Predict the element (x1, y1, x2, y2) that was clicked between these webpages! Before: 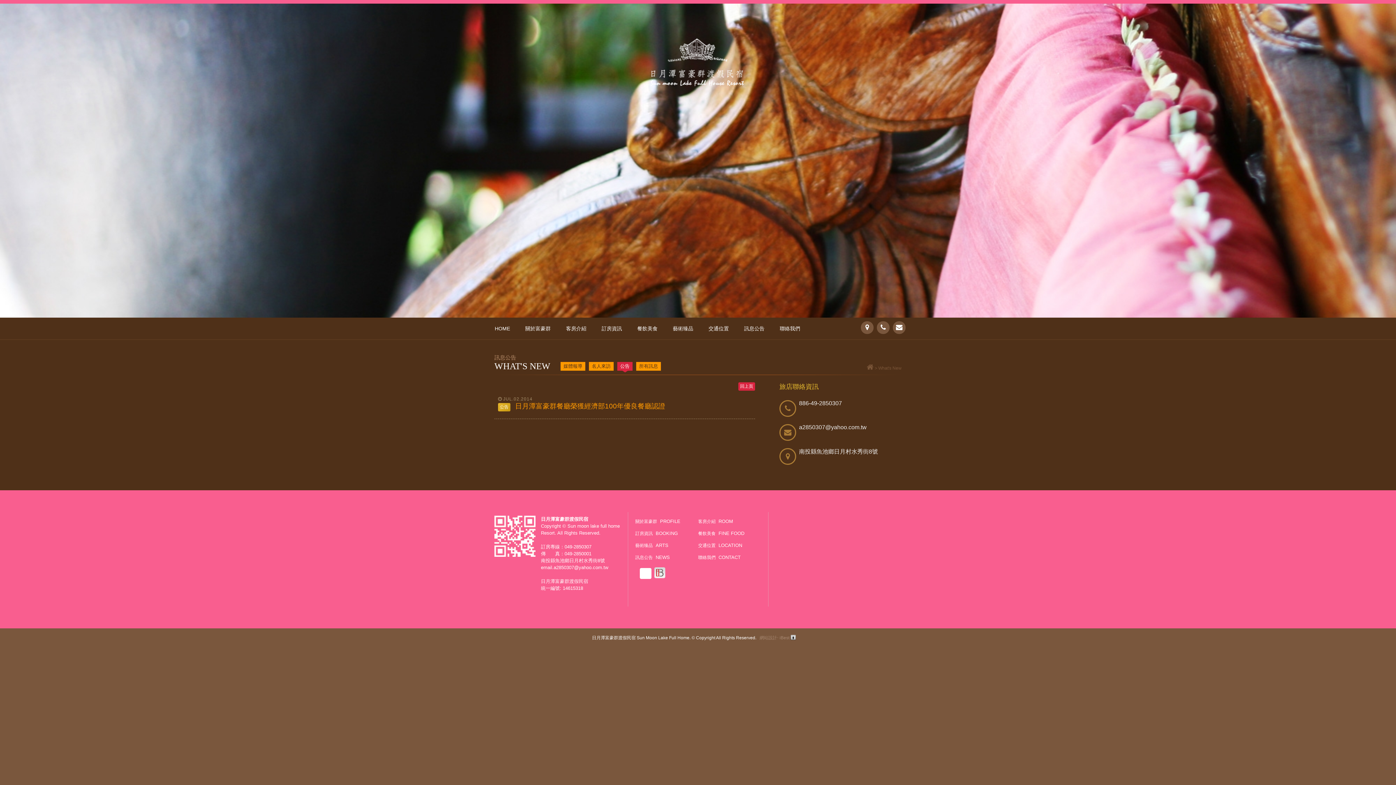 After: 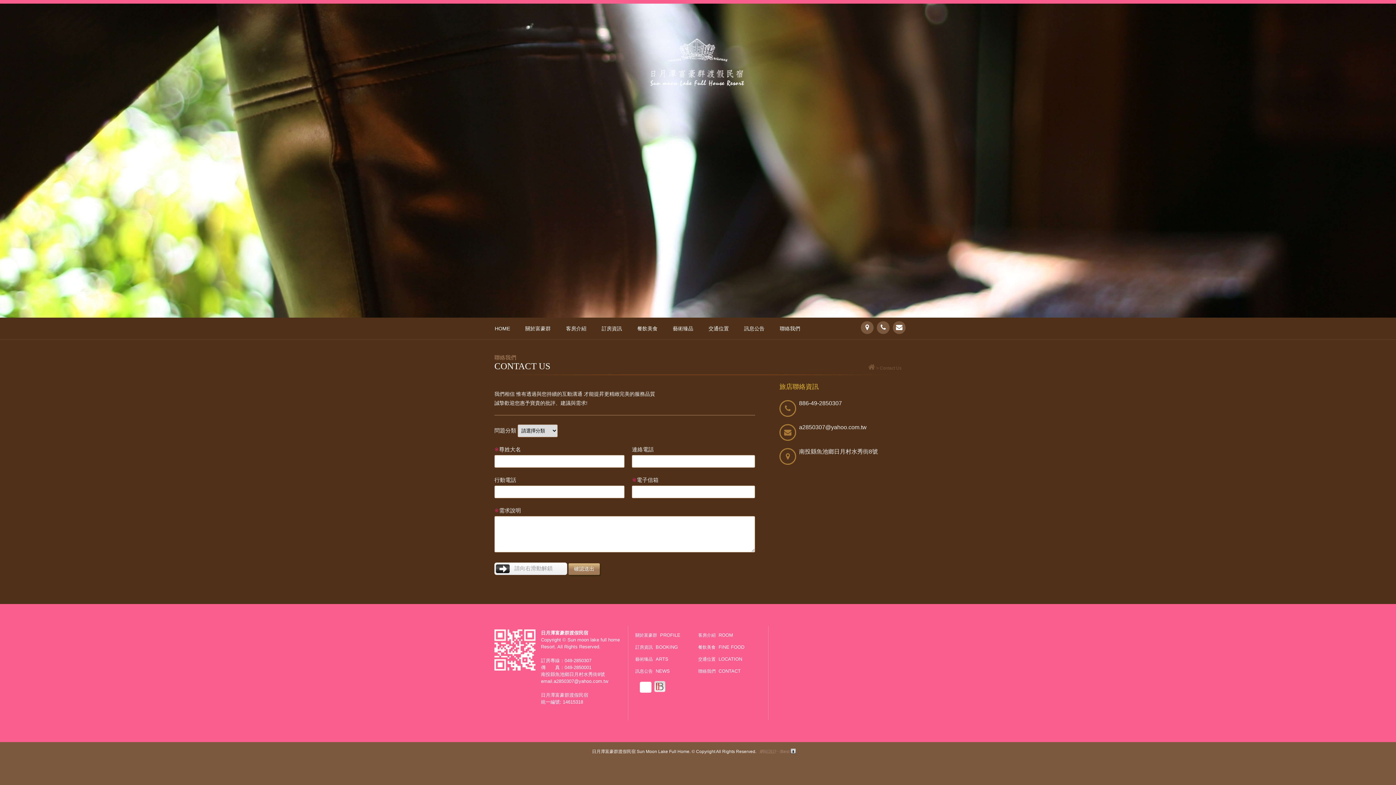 Action: bbox: (893, 321, 905, 334)